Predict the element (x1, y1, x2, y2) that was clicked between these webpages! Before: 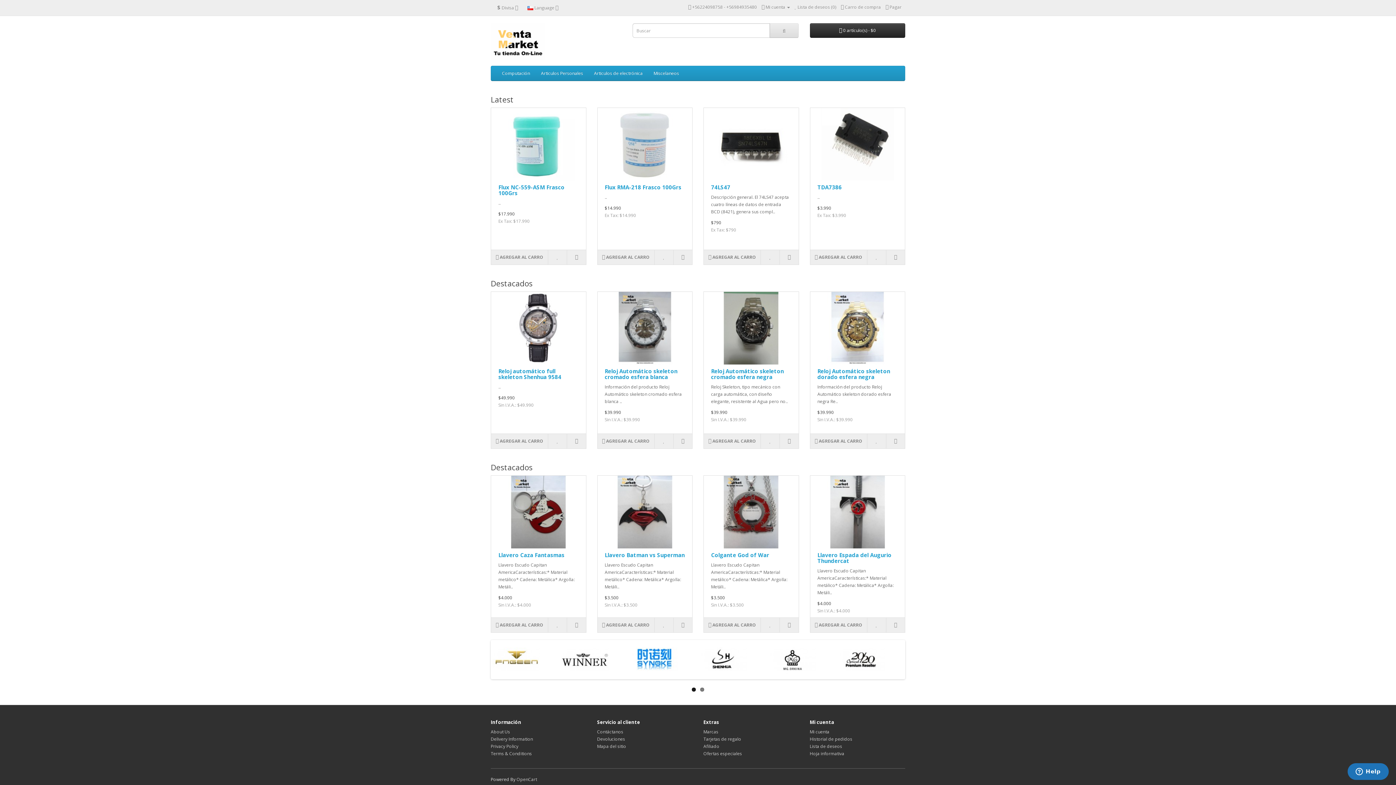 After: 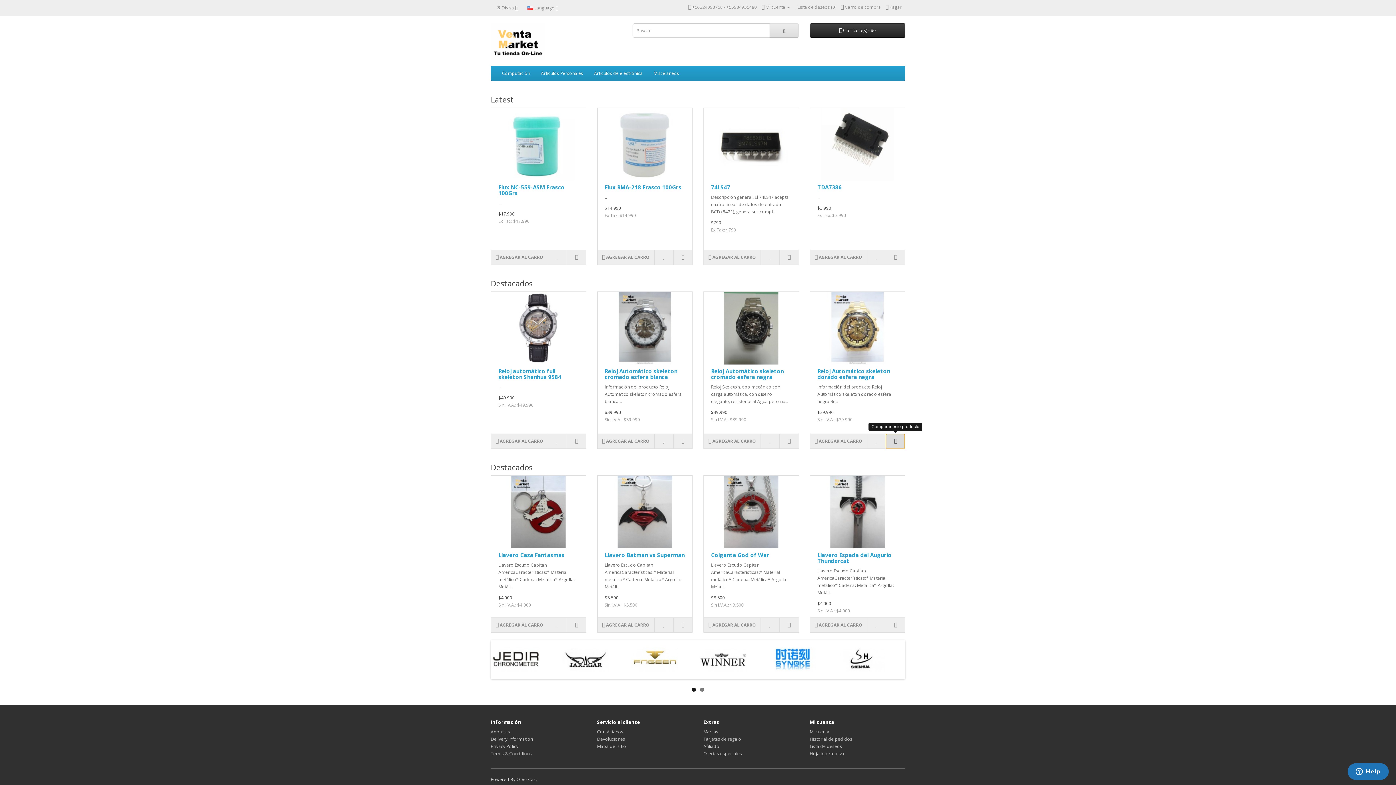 Action: bbox: (886, 434, 905, 448)